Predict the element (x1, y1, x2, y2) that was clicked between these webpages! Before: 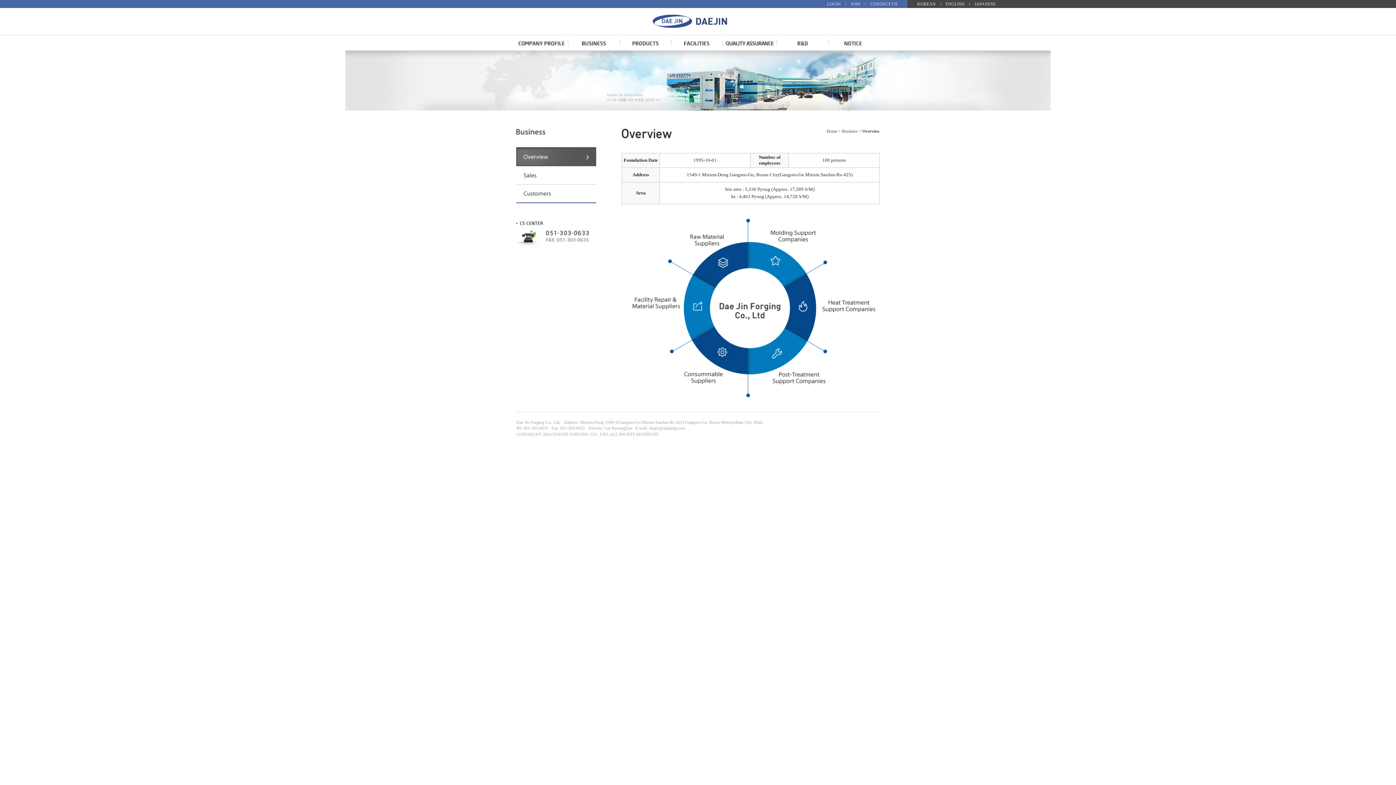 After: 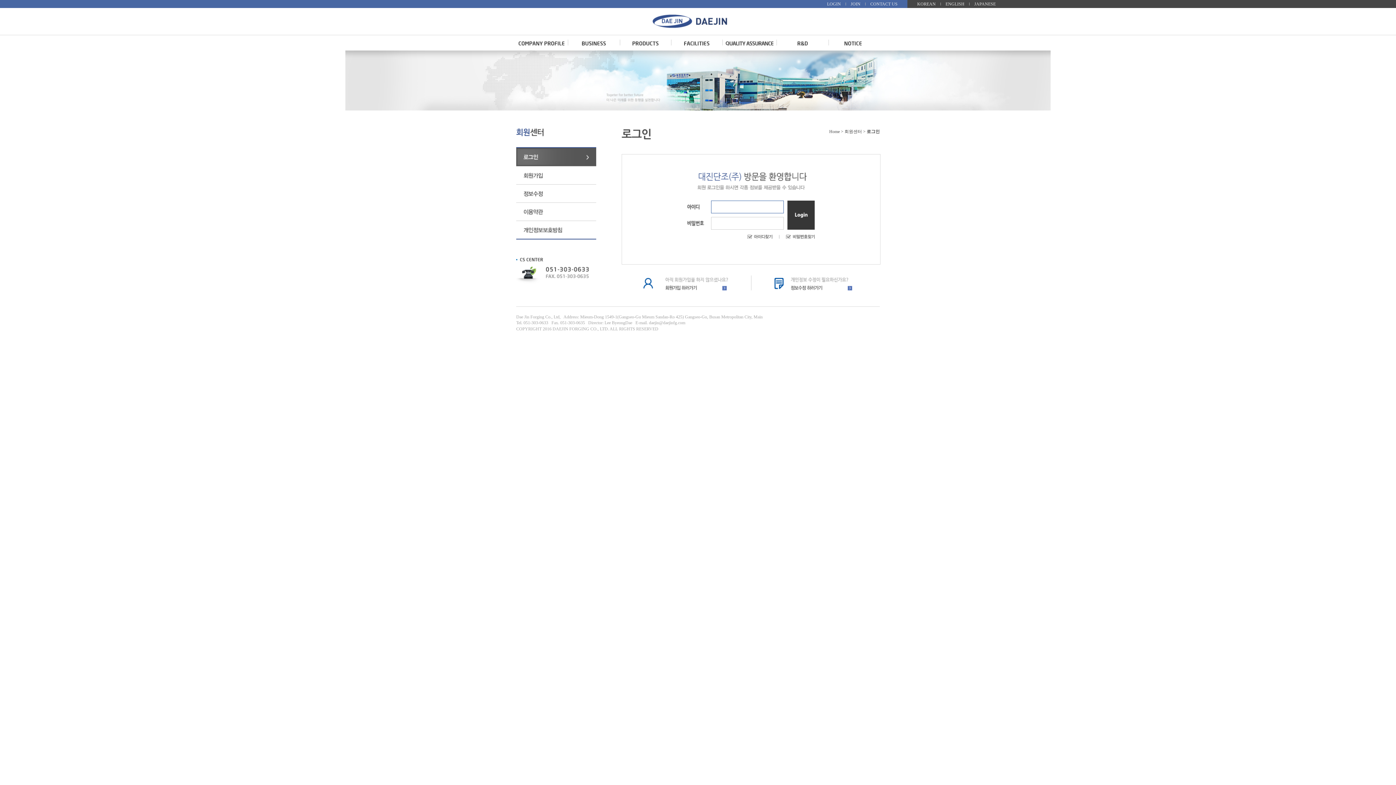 Action: label: LOGIN bbox: (827, 1, 841, 6)